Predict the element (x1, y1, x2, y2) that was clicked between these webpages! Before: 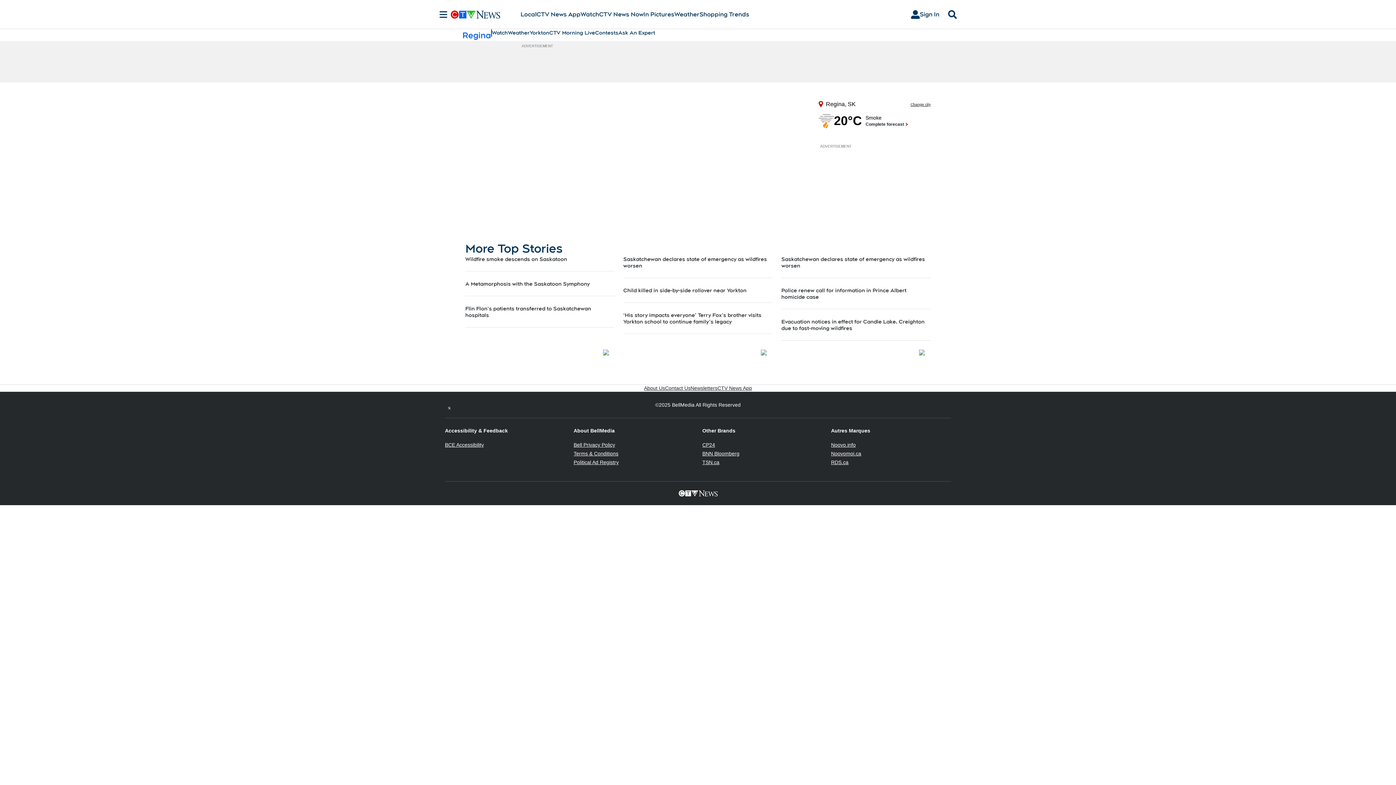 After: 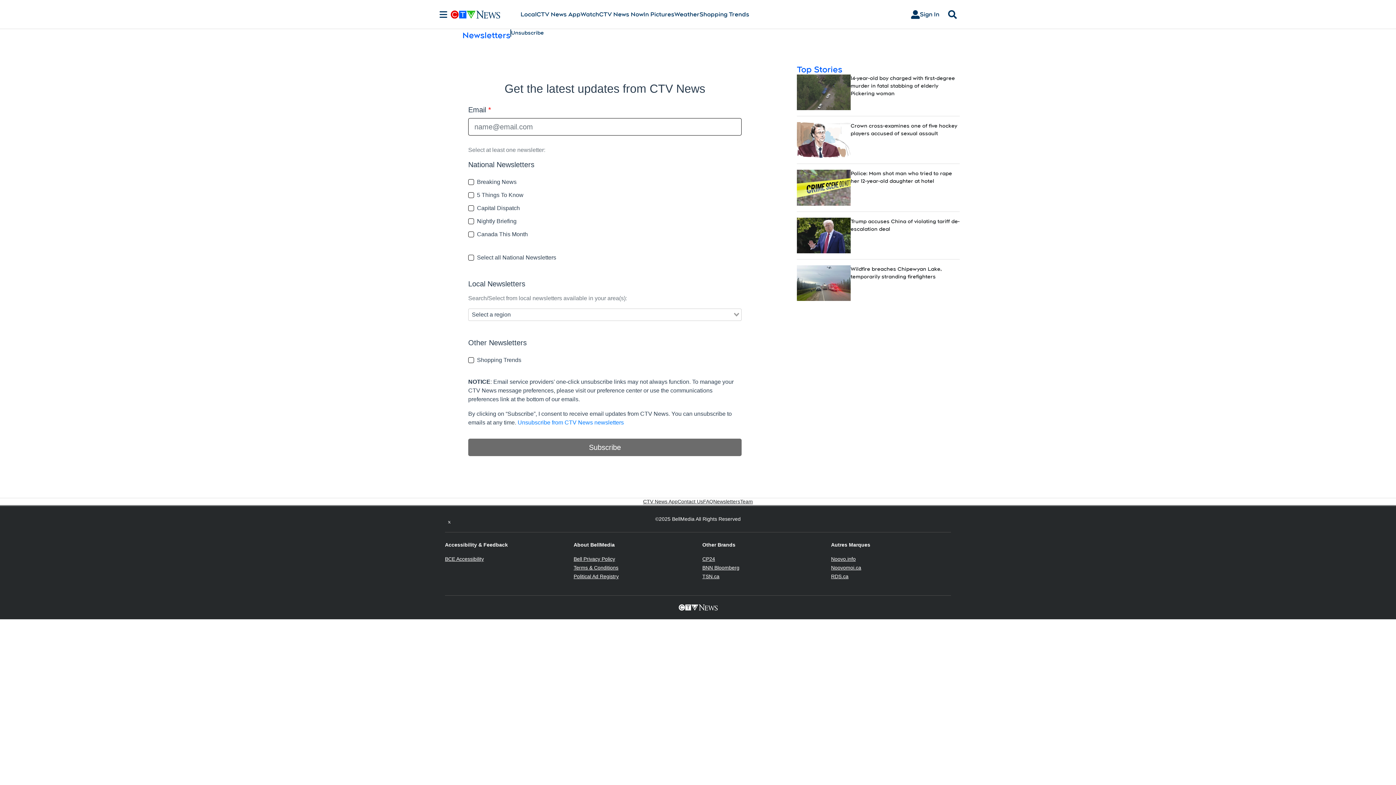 Action: label: Newsletters bbox: (690, 385, 717, 392)